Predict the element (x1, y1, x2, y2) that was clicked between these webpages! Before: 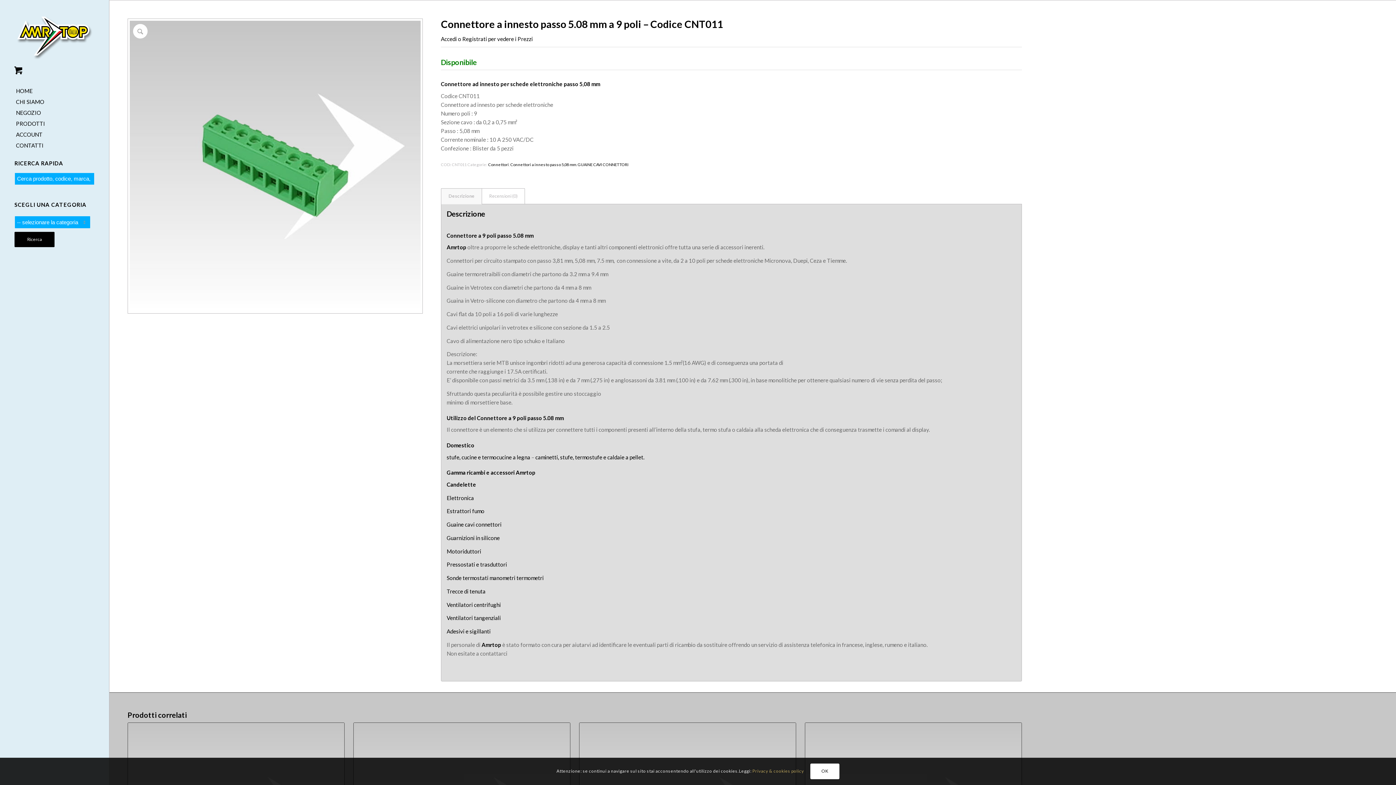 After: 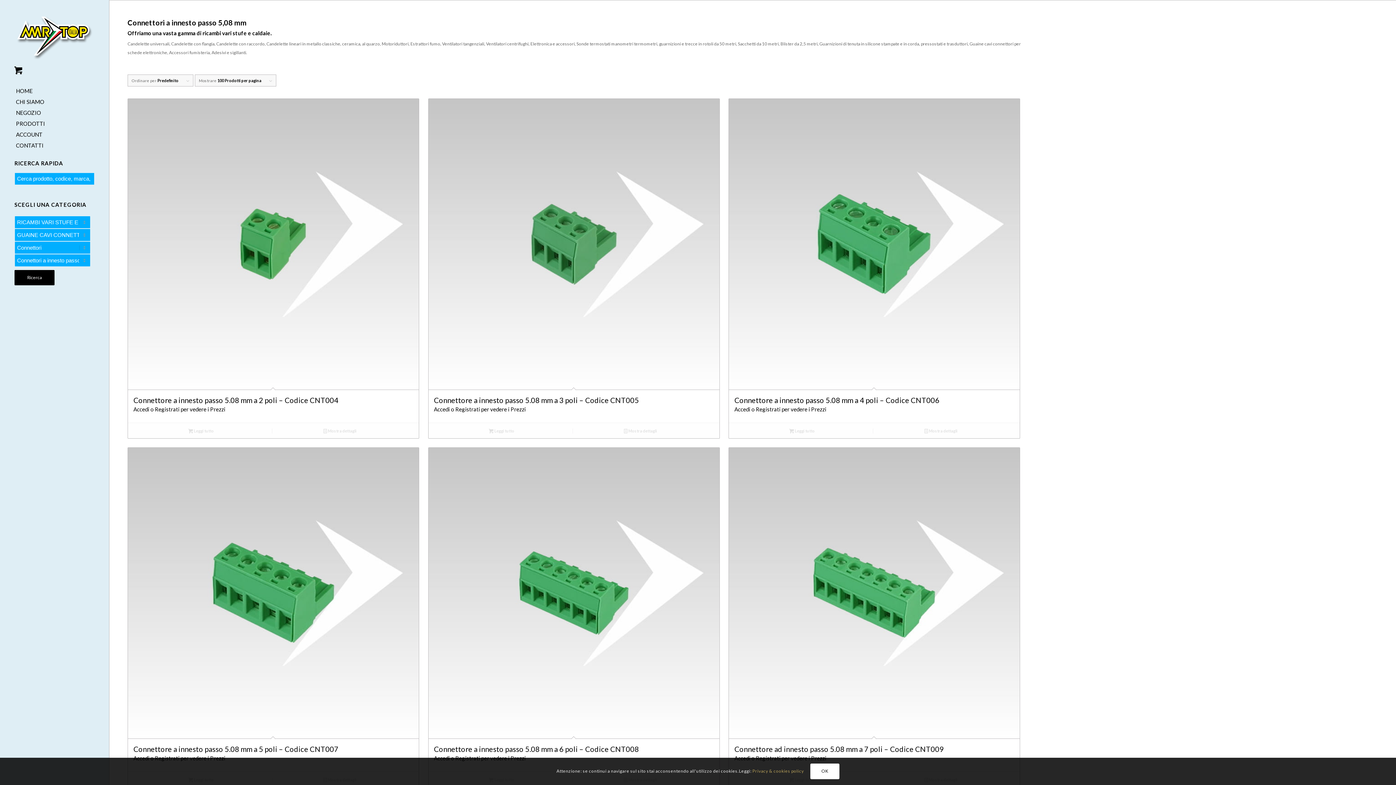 Action: bbox: (510, 162, 576, 166) label: Connettori a innesto passo 5,08 mm